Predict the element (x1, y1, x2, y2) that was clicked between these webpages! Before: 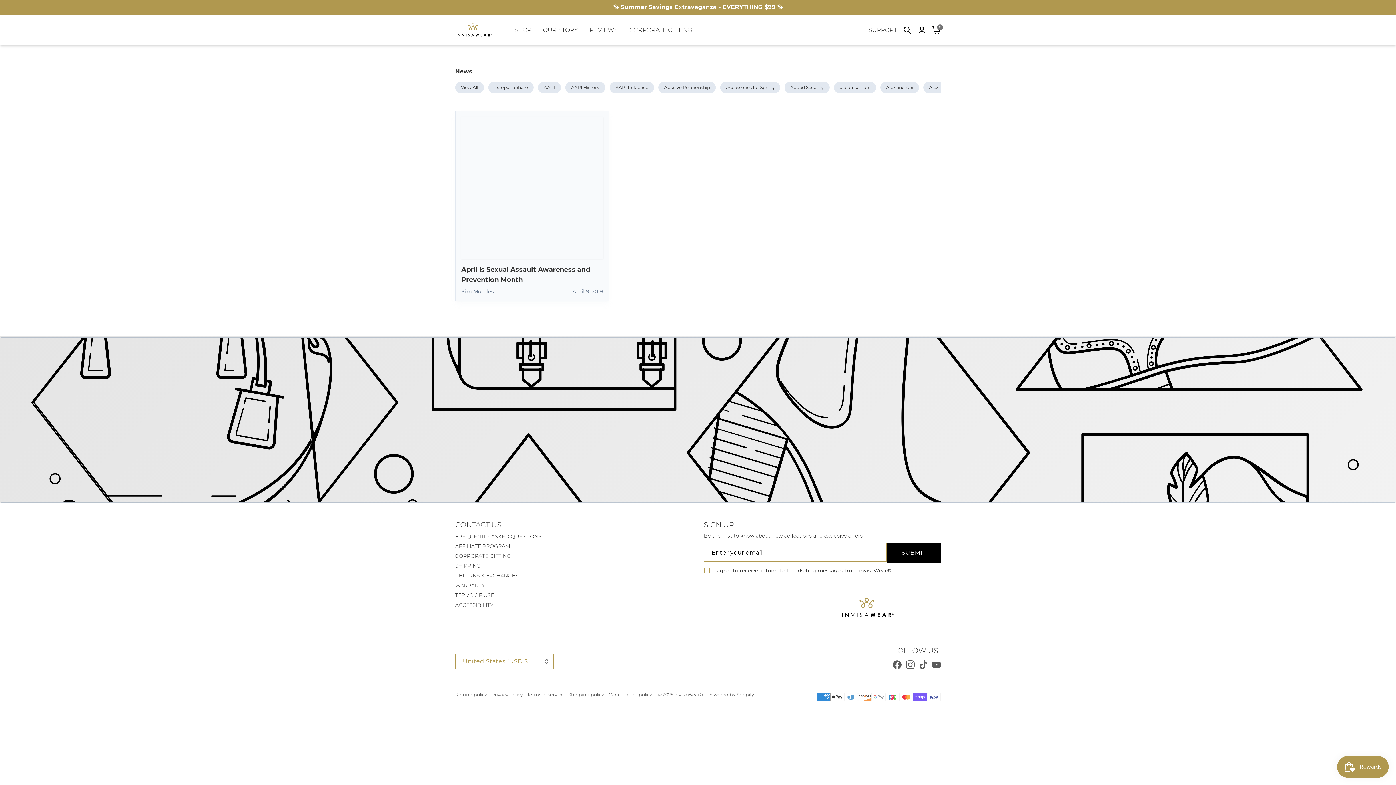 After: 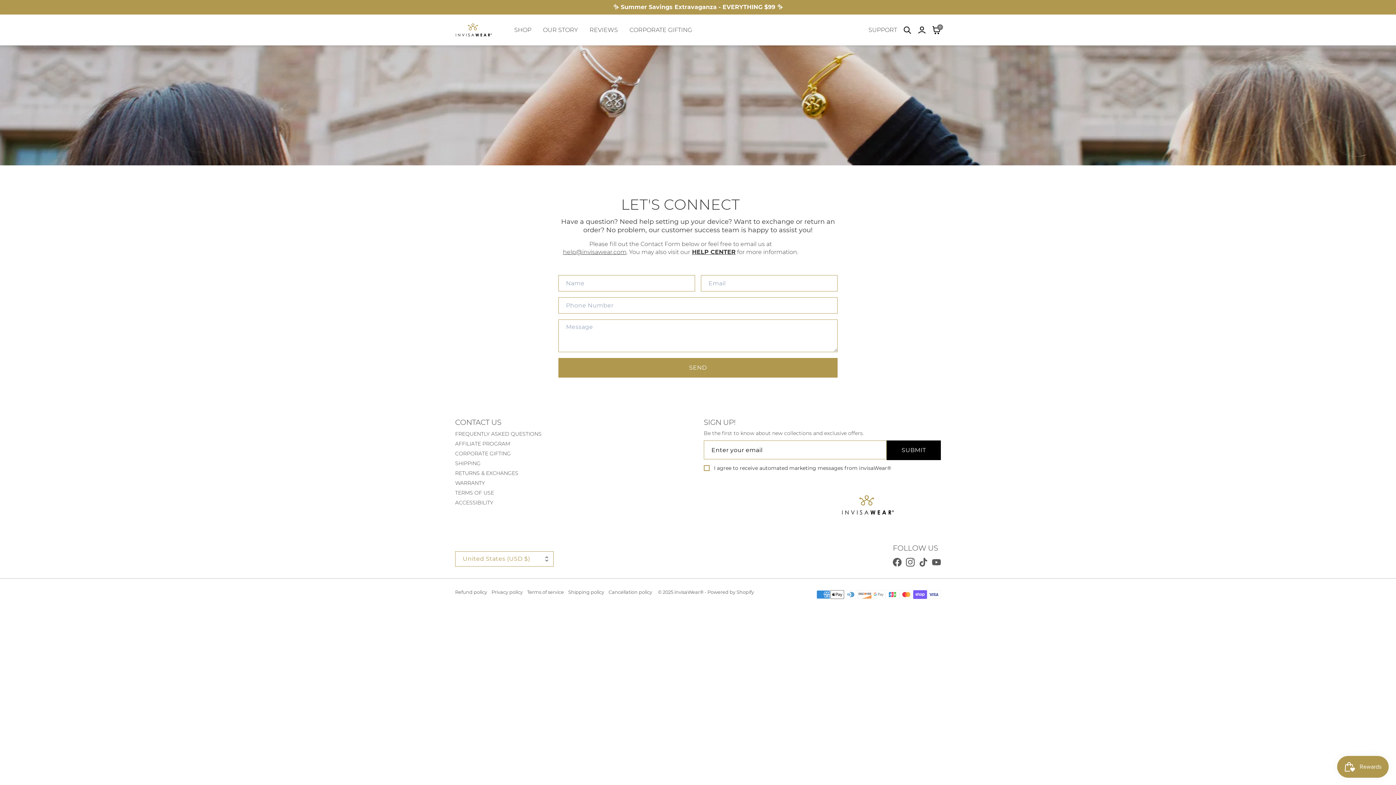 Action: bbox: (868, 27, 897, 32) label: SUPPORT